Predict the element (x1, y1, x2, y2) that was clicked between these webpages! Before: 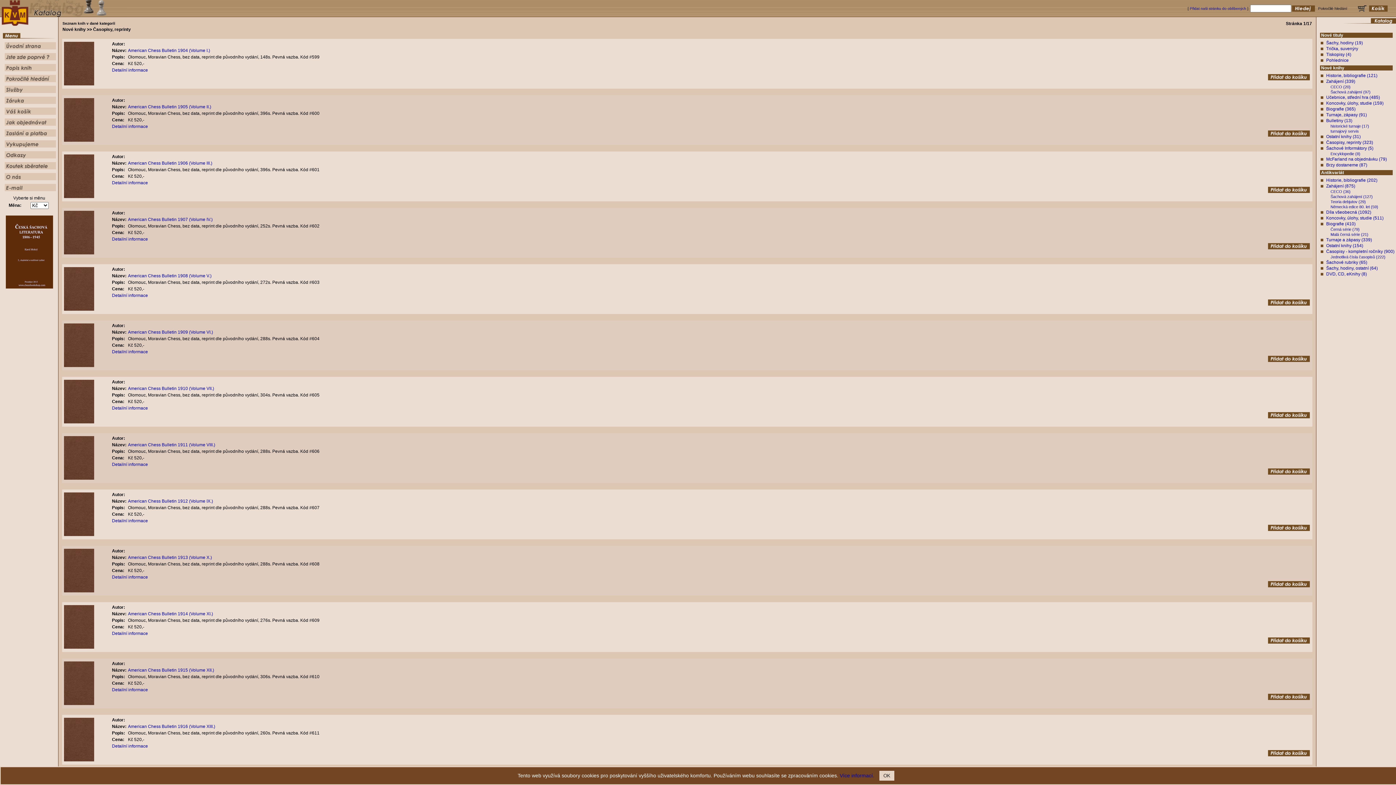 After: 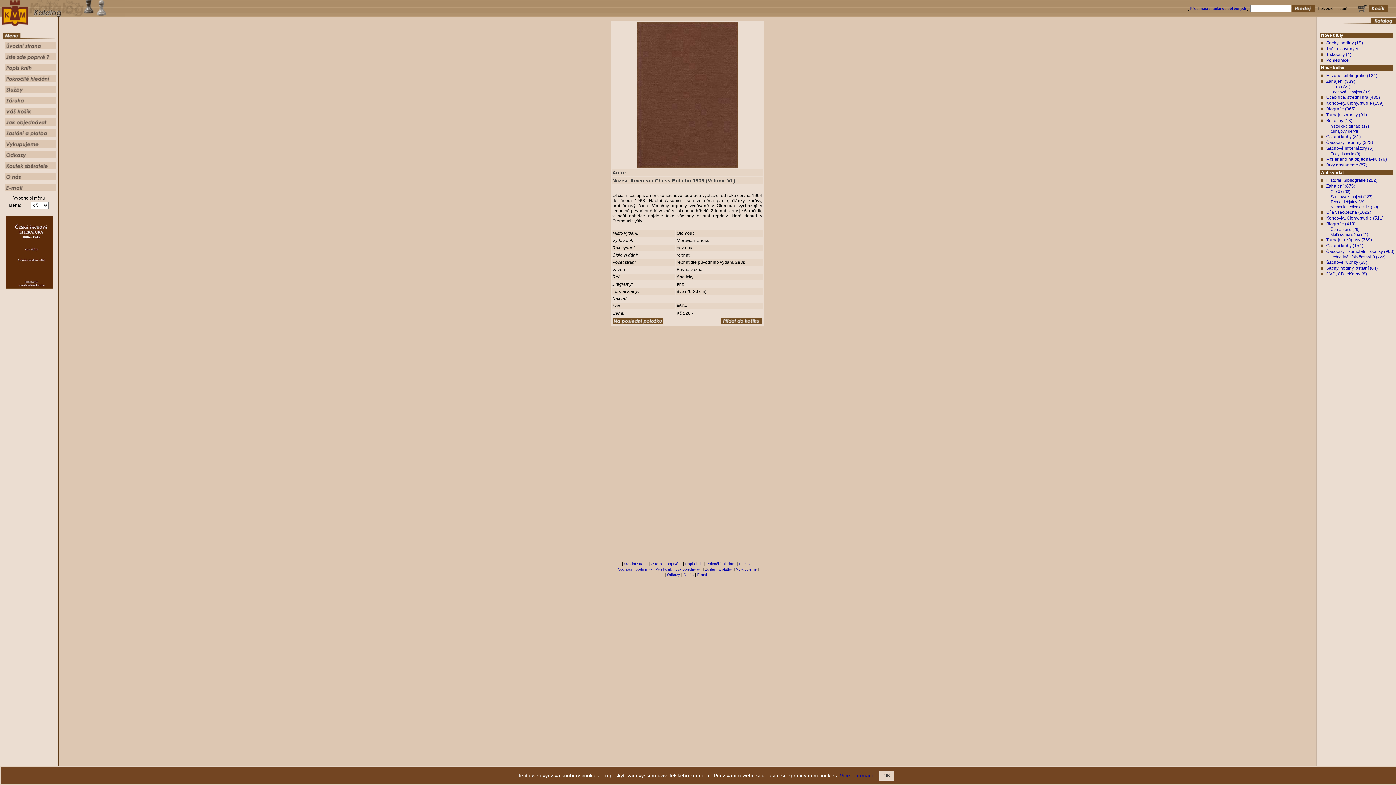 Action: bbox: (128, 329, 213, 334) label: American Chess Bulletin 1909 (Volume VI.)